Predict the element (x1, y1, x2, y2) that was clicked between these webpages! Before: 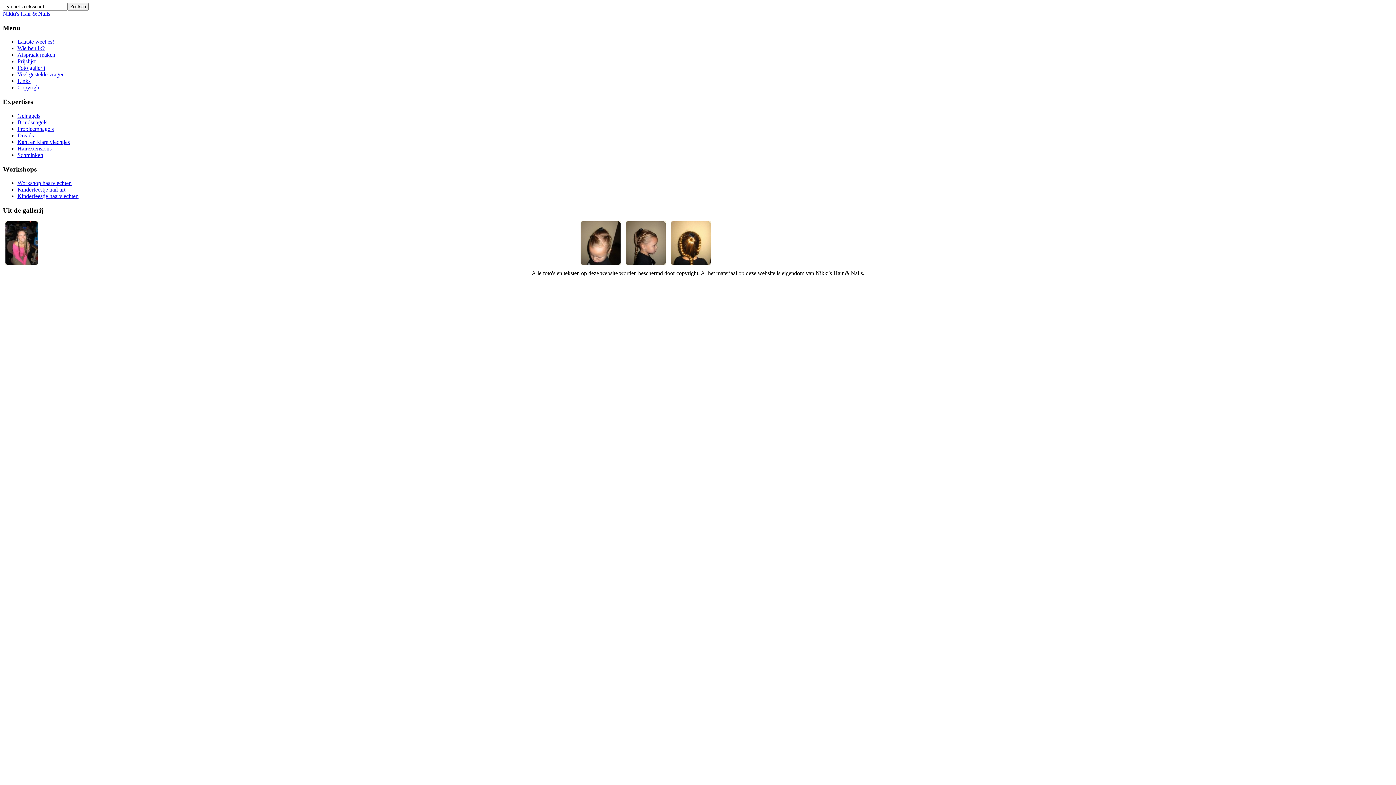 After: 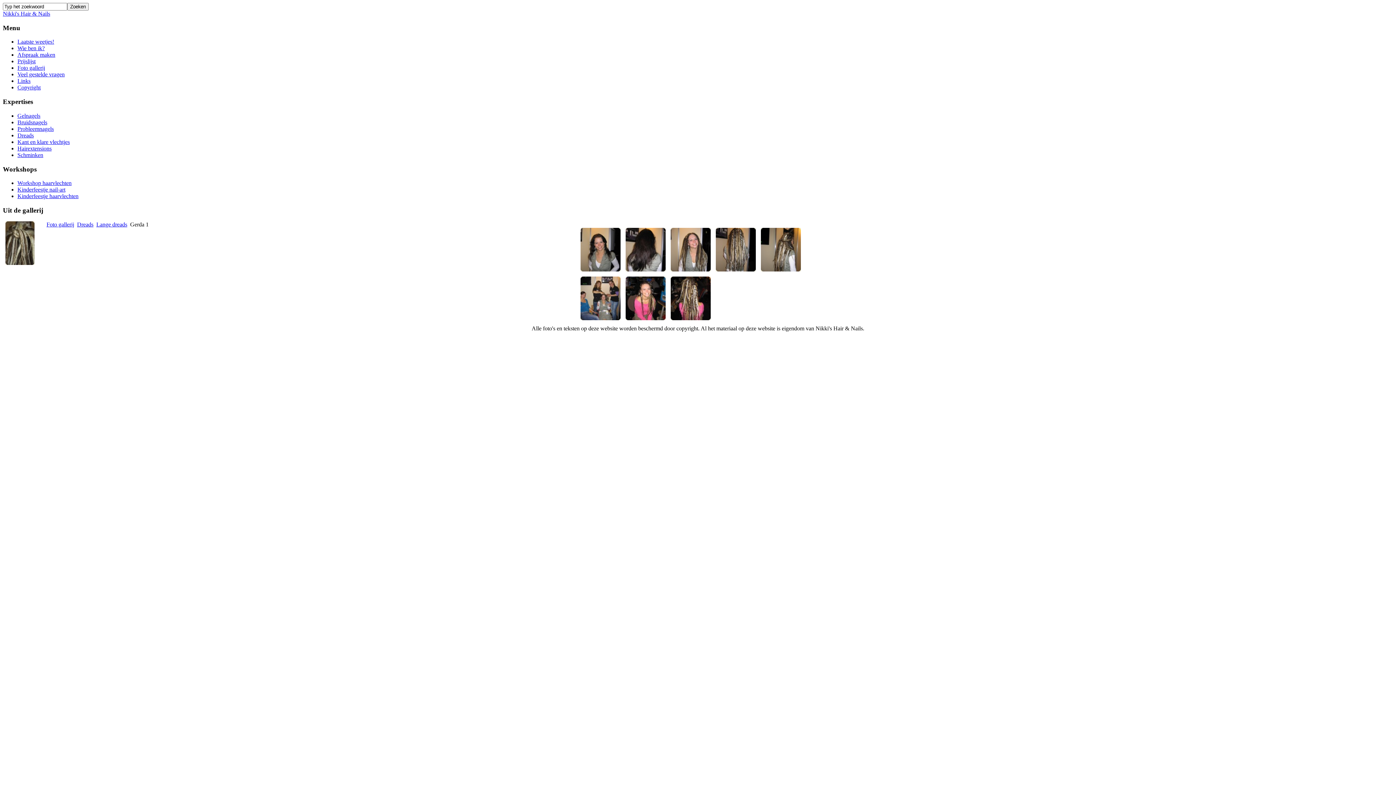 Action: bbox: (5, 259, 38, 266)